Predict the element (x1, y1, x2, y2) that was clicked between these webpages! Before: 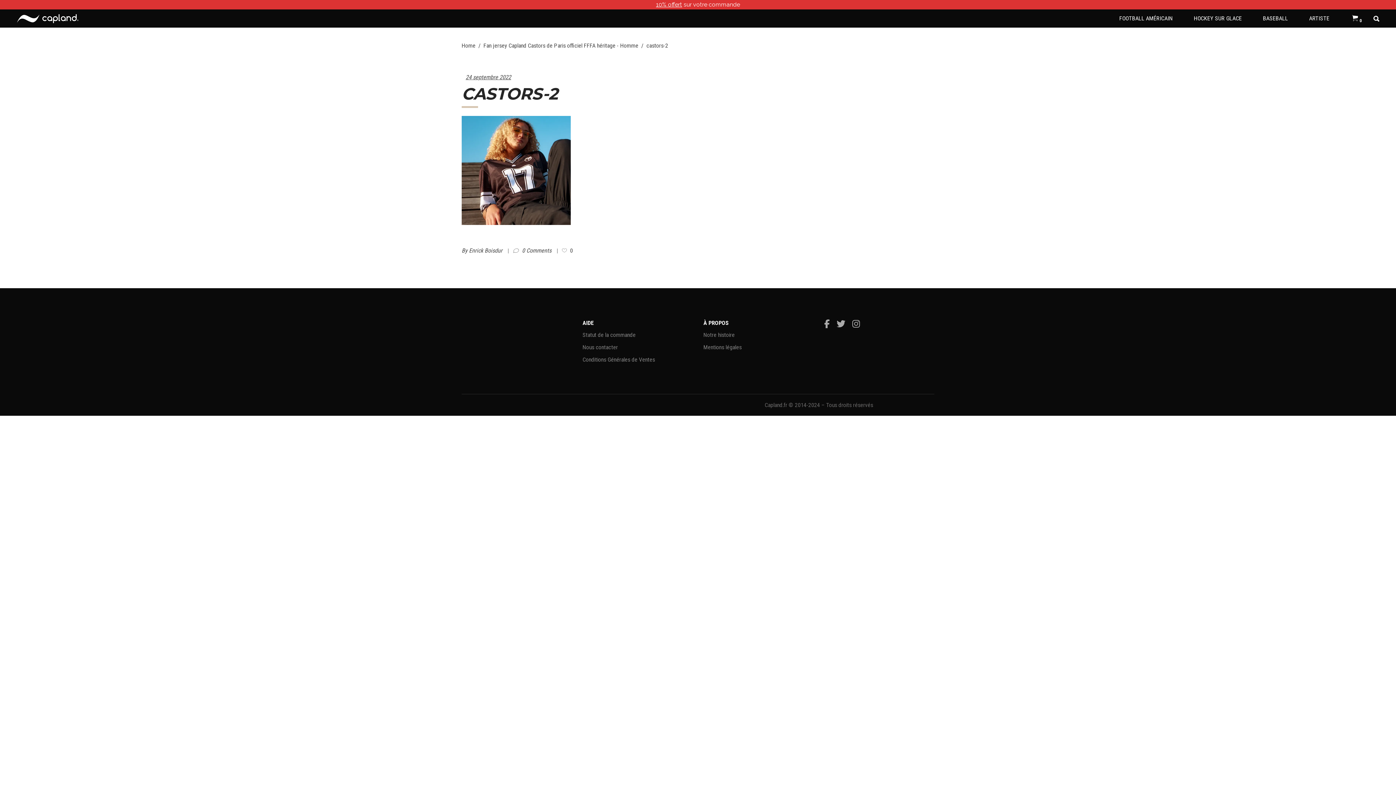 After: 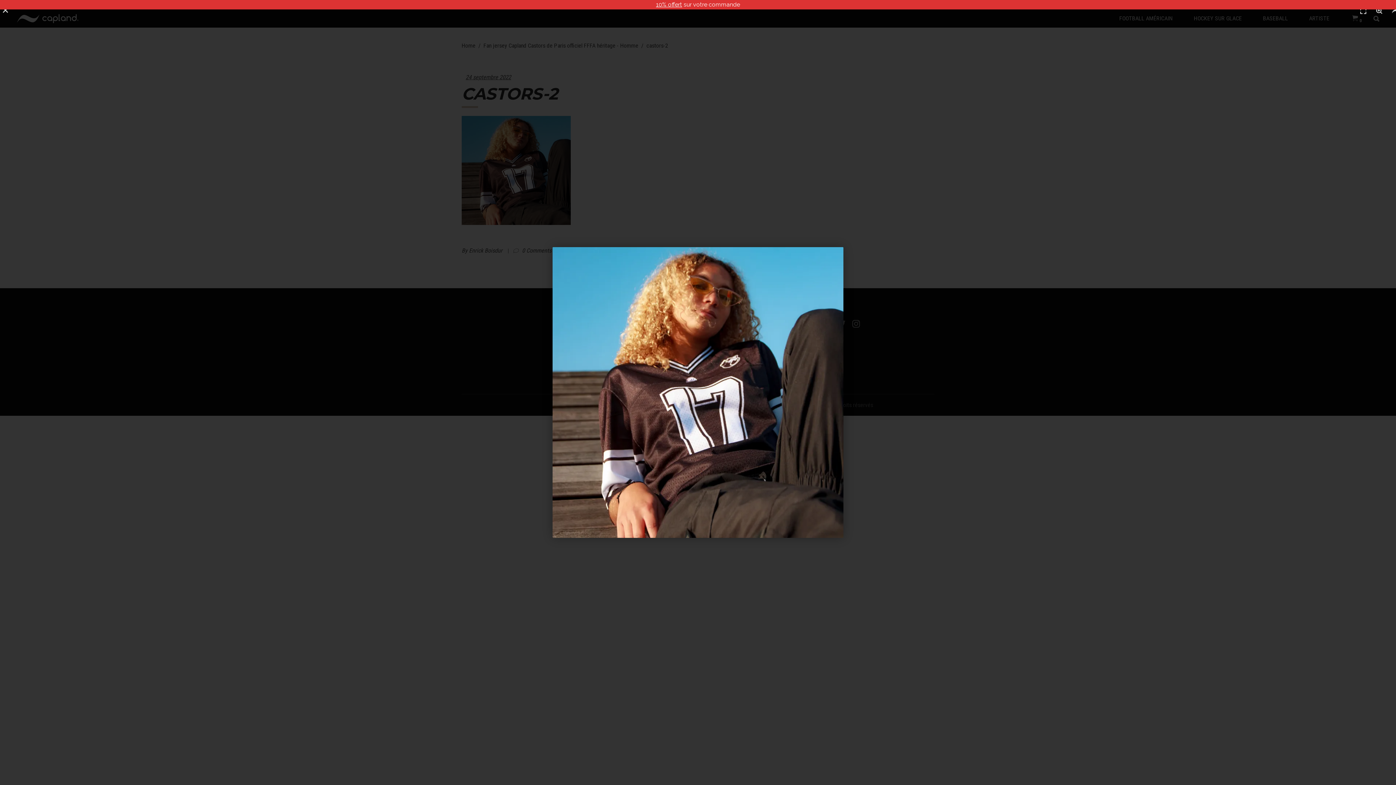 Action: bbox: (461, 219, 570, 226)